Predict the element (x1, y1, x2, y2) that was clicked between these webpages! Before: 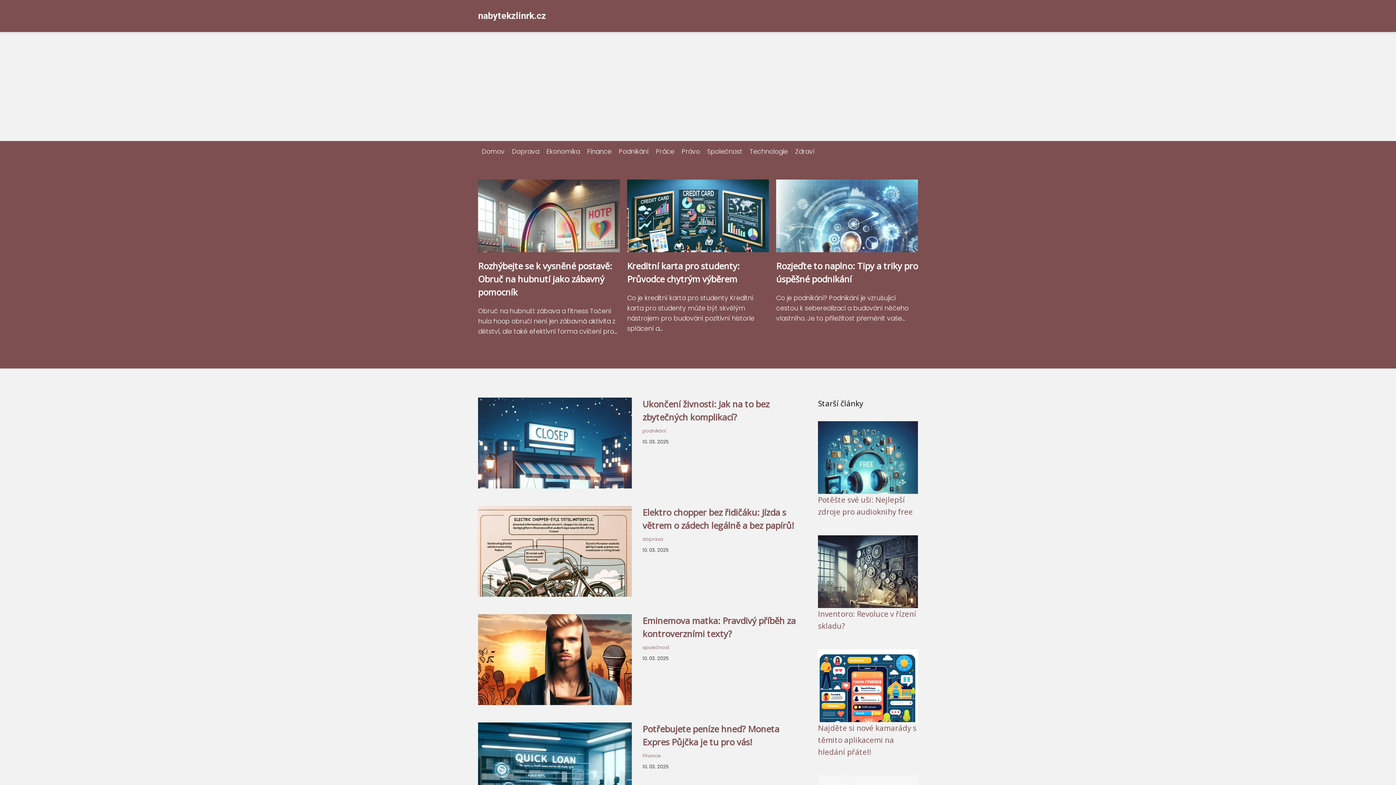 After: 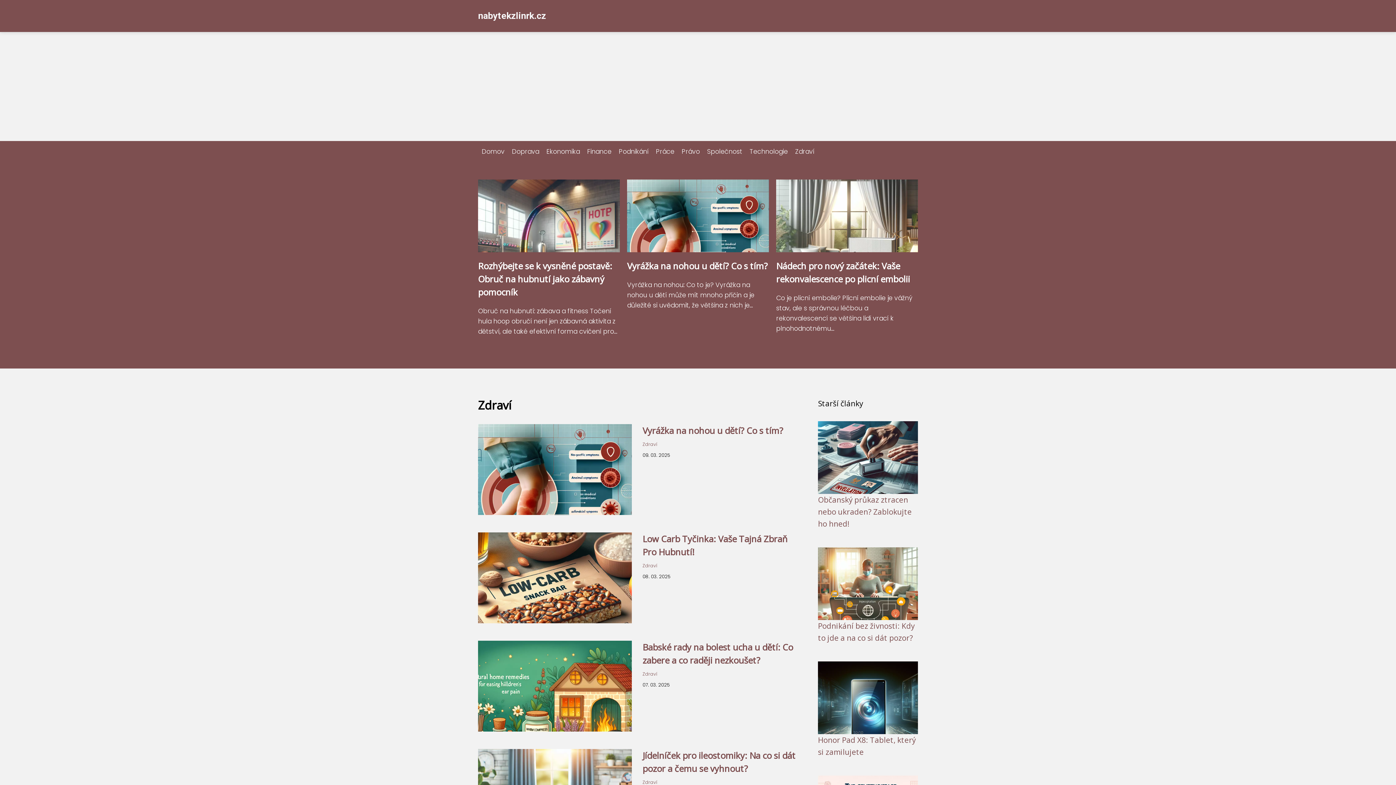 Action: bbox: (791, 147, 818, 156) label: Zdraví